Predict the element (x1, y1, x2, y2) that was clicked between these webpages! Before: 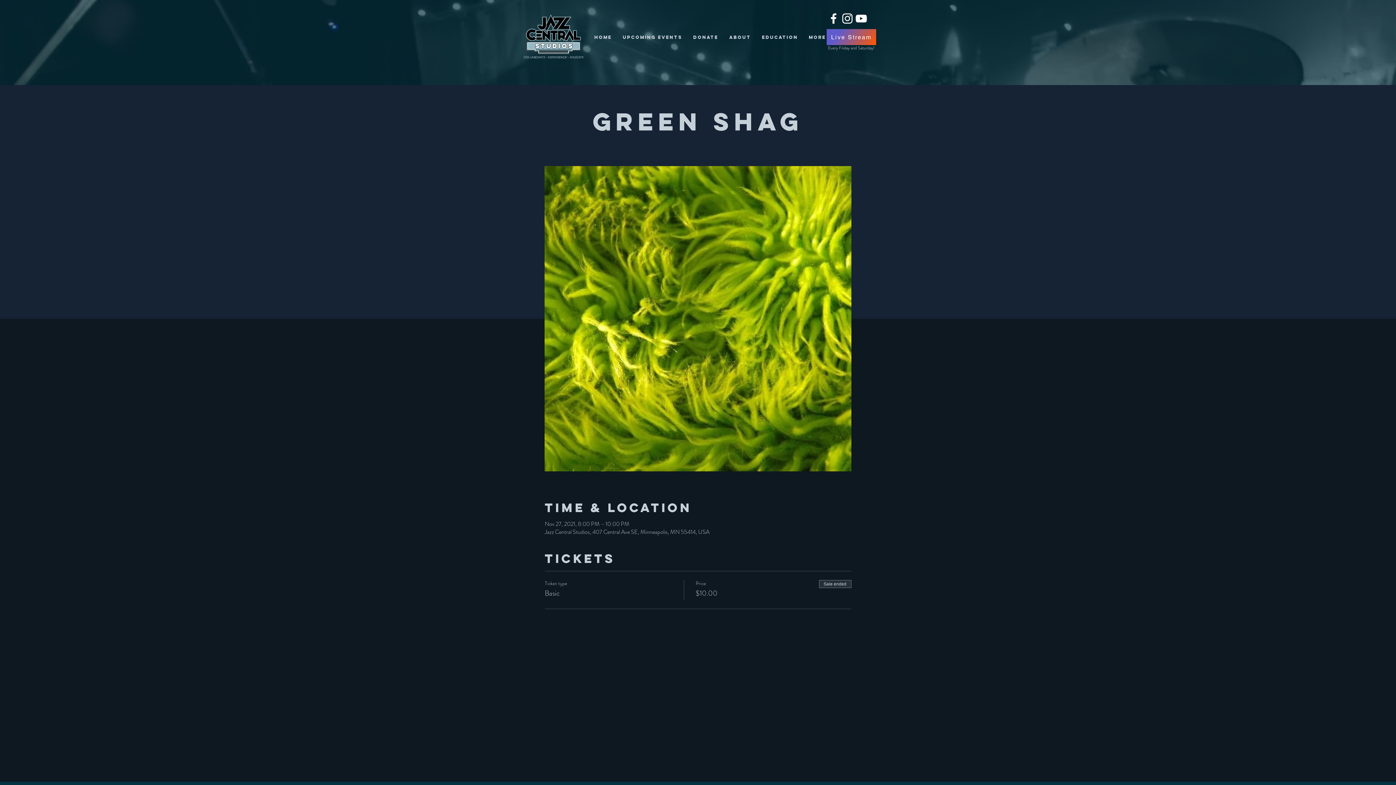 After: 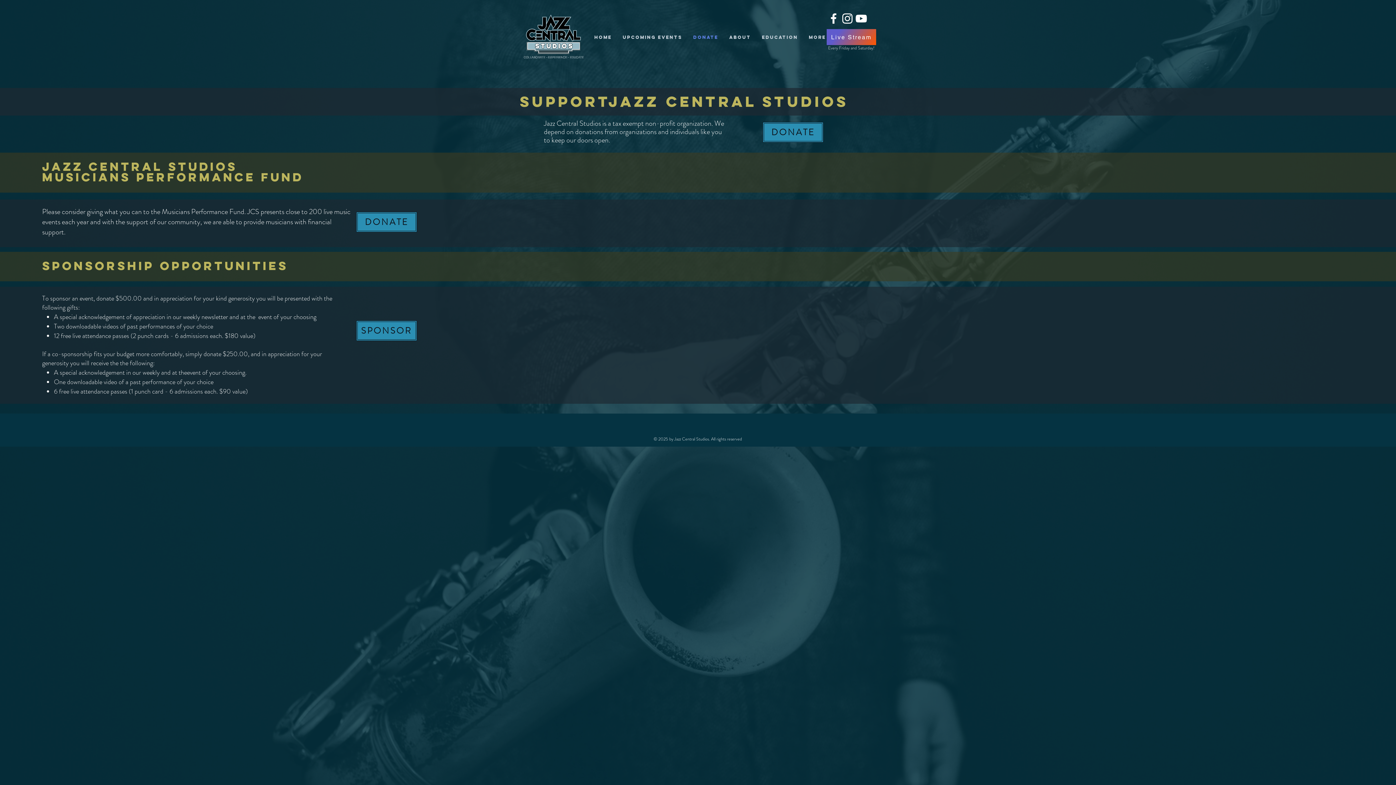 Action: label: DONATE bbox: (688, 25, 724, 49)